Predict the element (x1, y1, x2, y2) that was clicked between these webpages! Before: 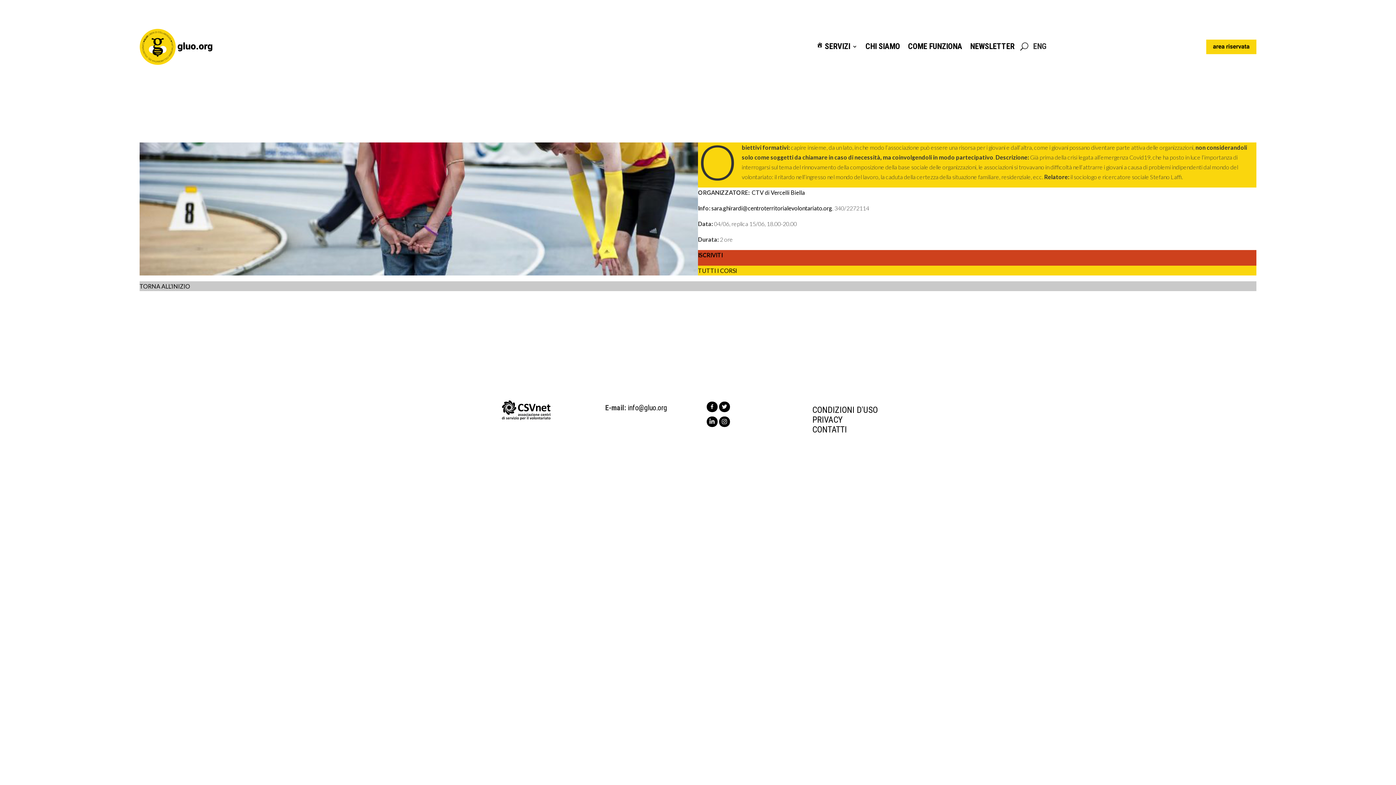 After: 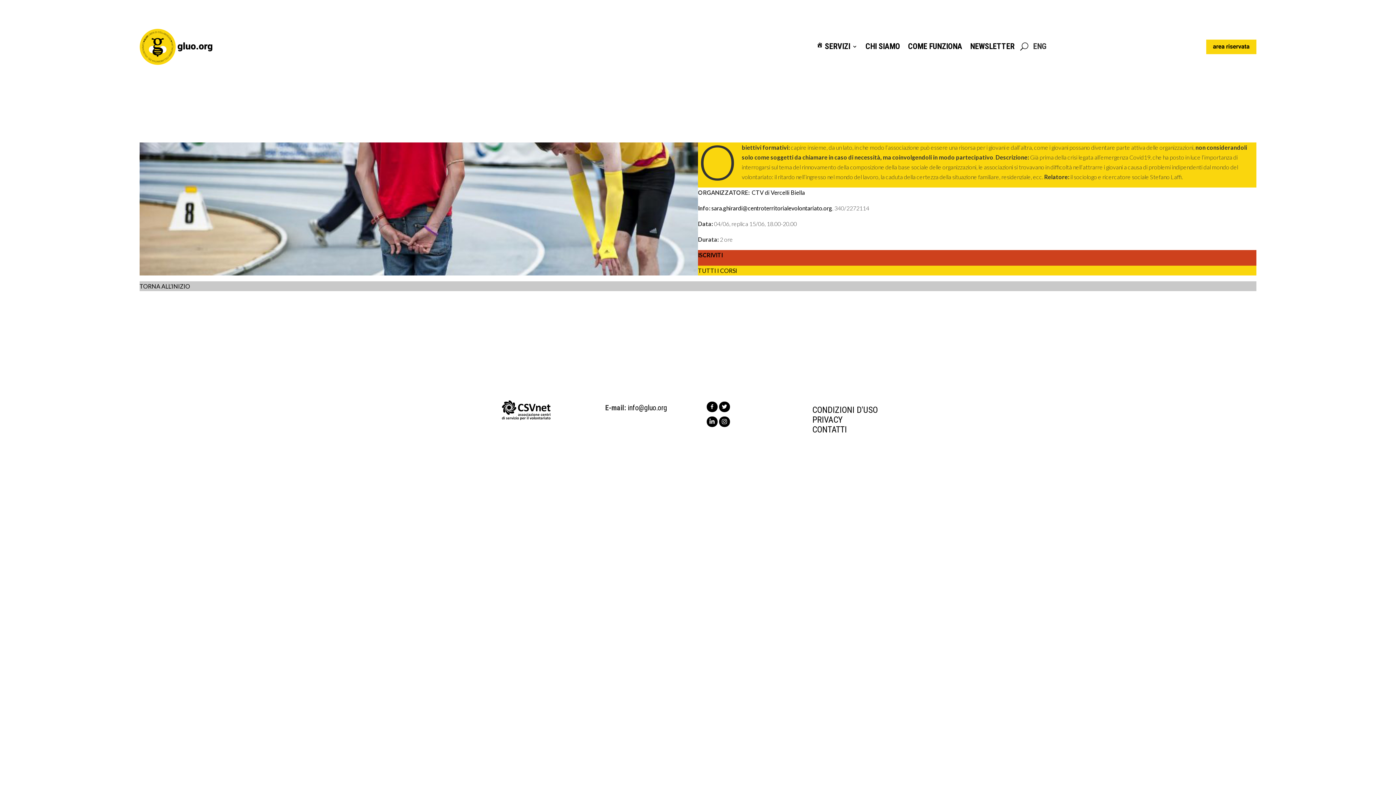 Action: label: CONDIZIONI D'USO bbox: (812, 405, 877, 419)